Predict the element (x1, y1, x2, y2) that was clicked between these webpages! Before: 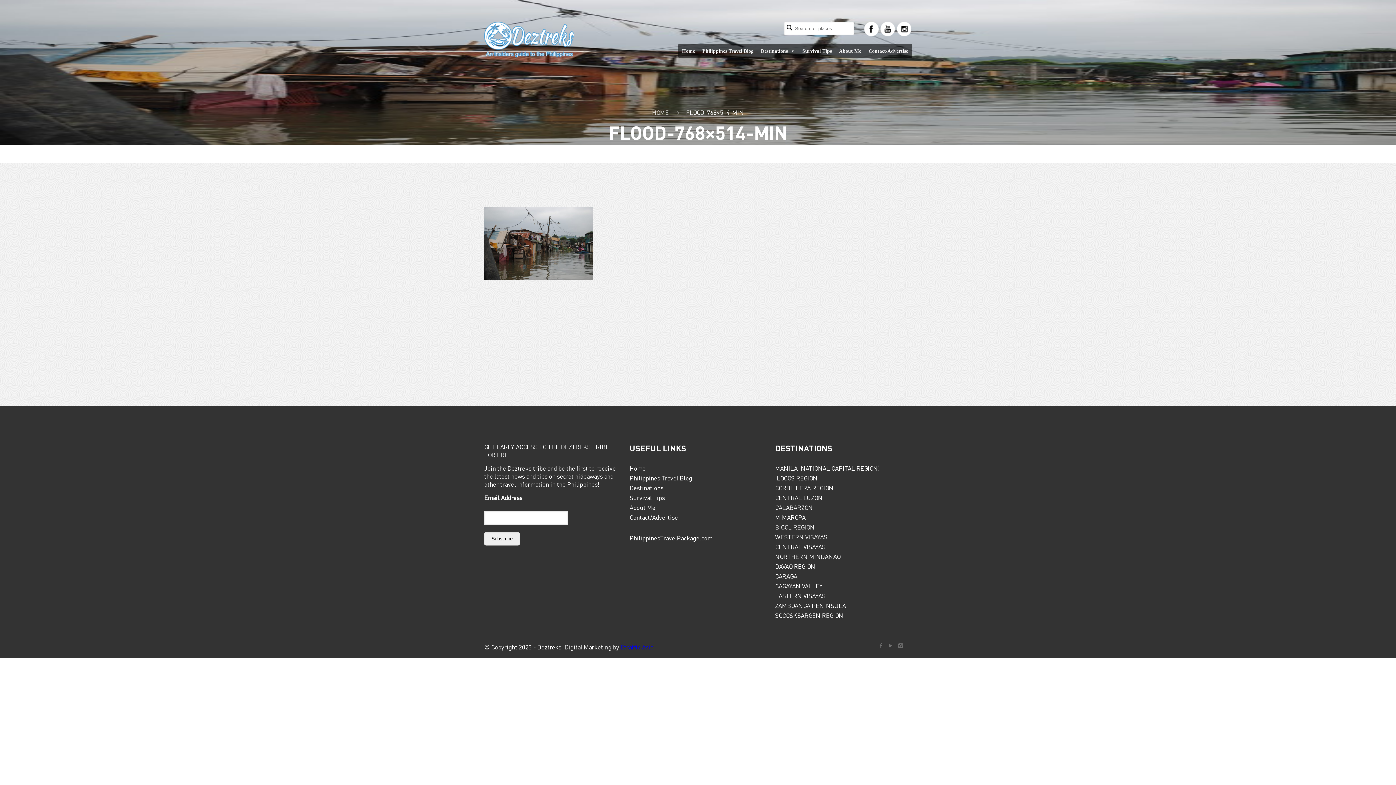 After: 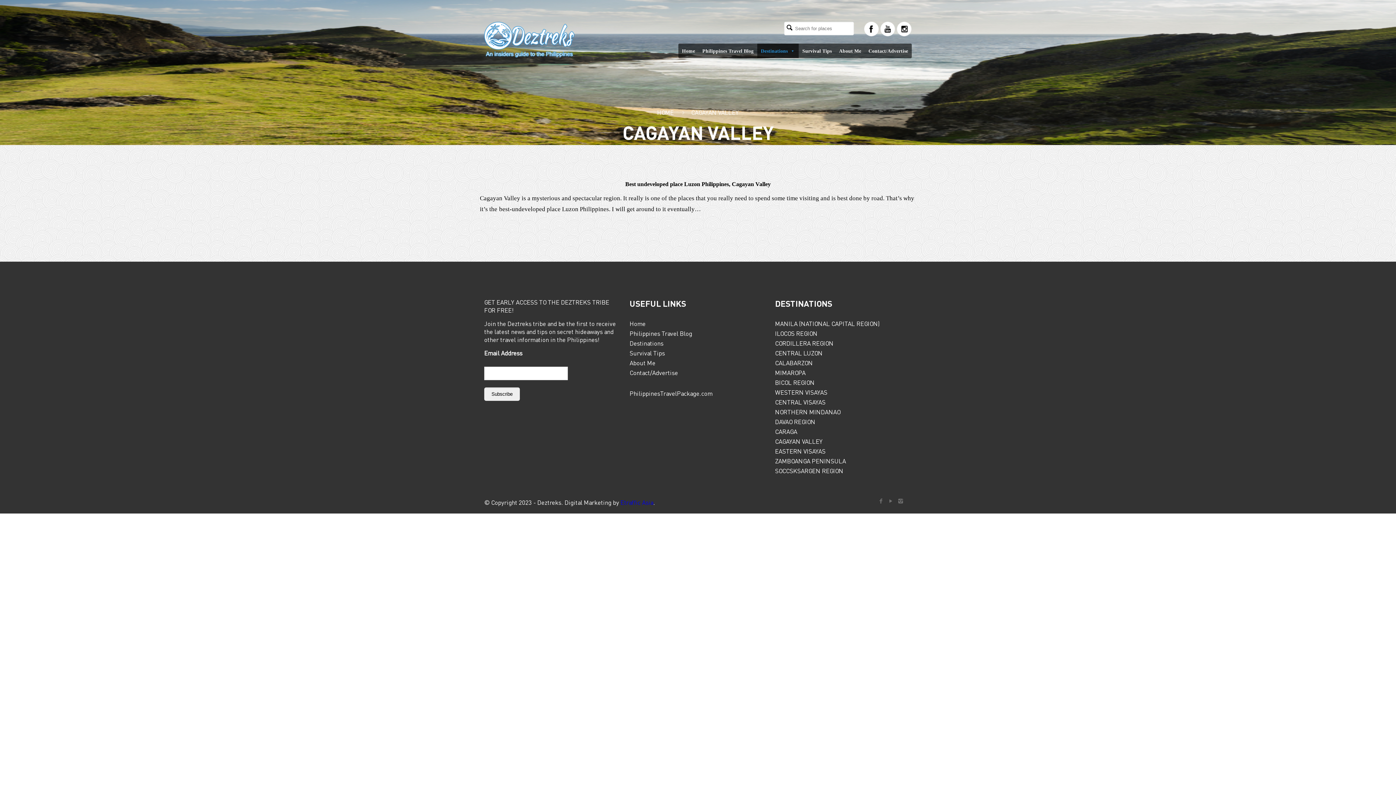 Action: label: CAGAYAN VALLEY bbox: (775, 582, 911, 590)